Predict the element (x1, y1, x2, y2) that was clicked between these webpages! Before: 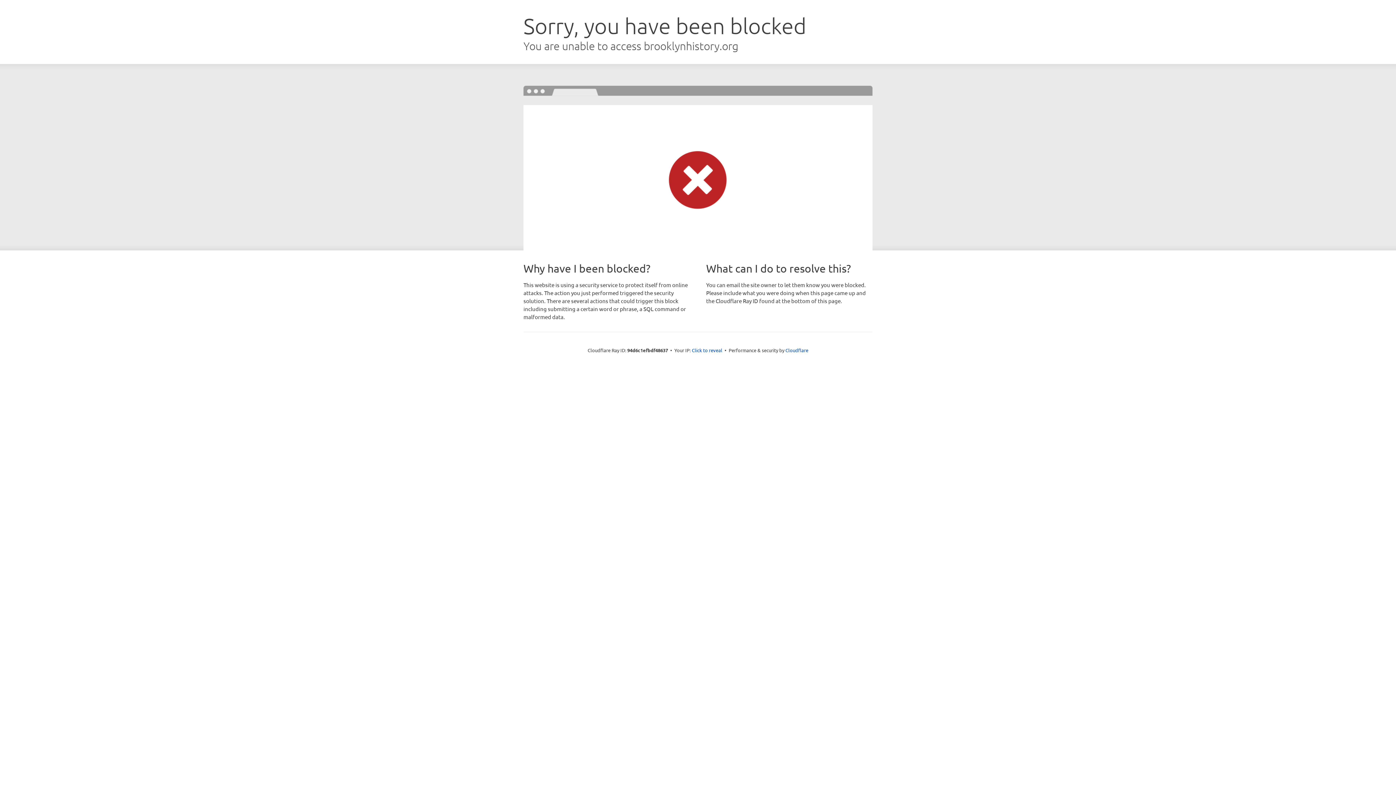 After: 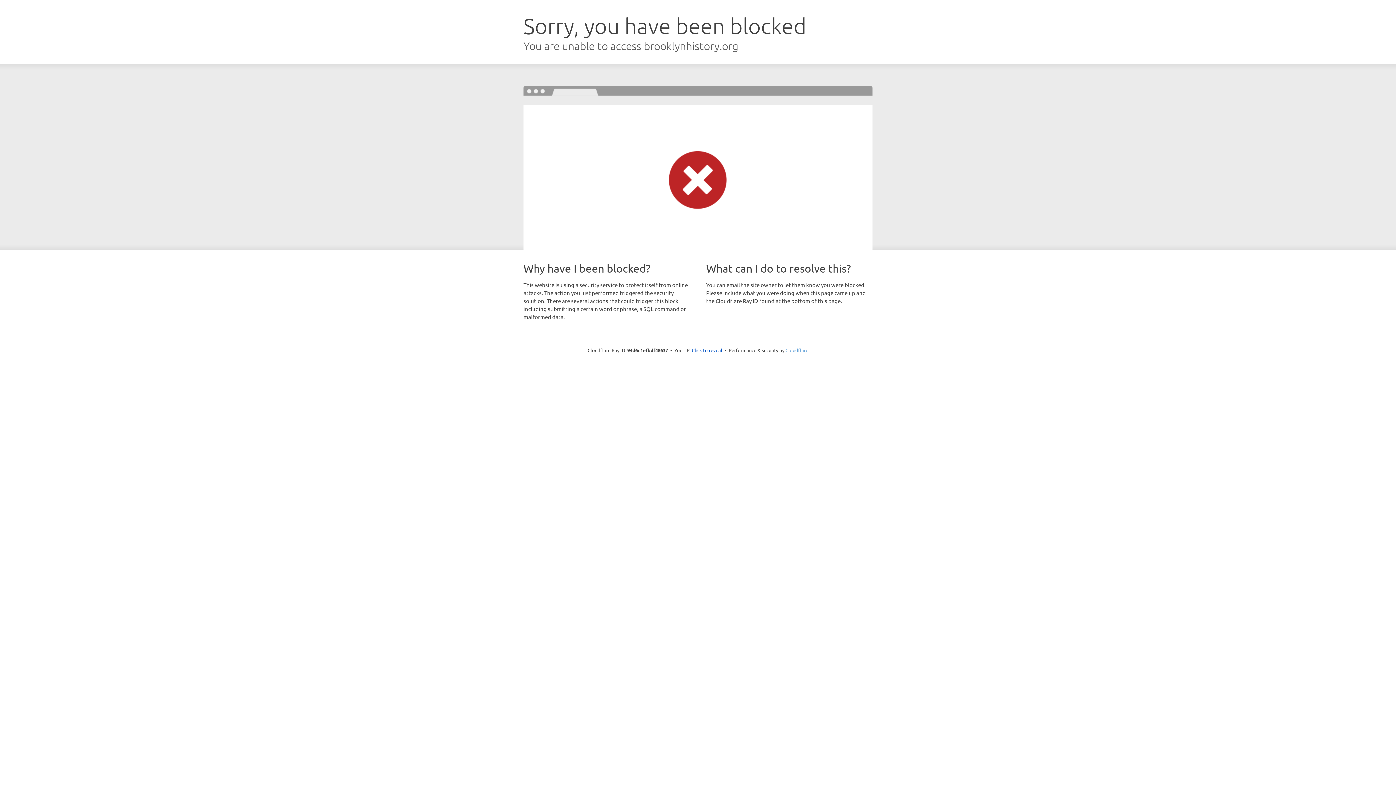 Action: bbox: (785, 347, 808, 353) label: Cloudflare